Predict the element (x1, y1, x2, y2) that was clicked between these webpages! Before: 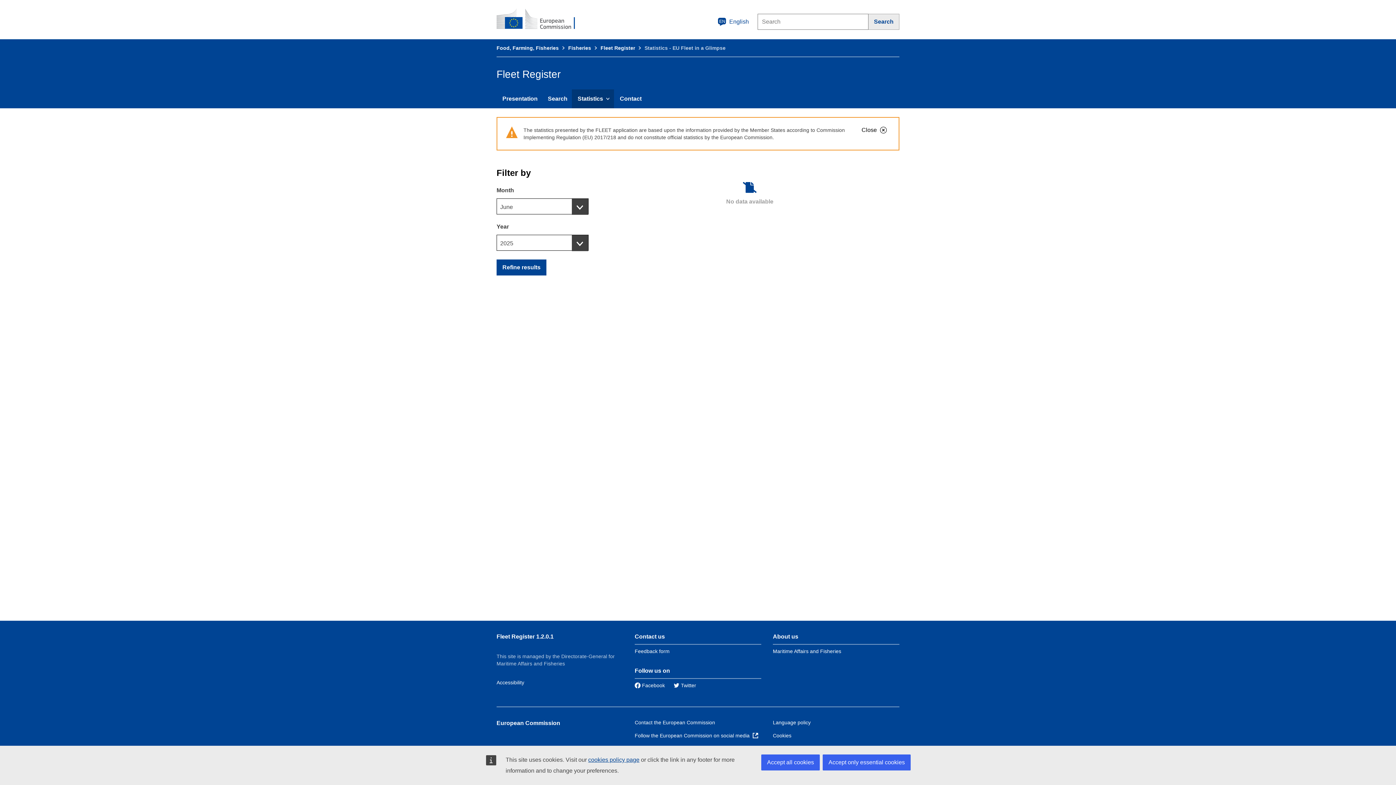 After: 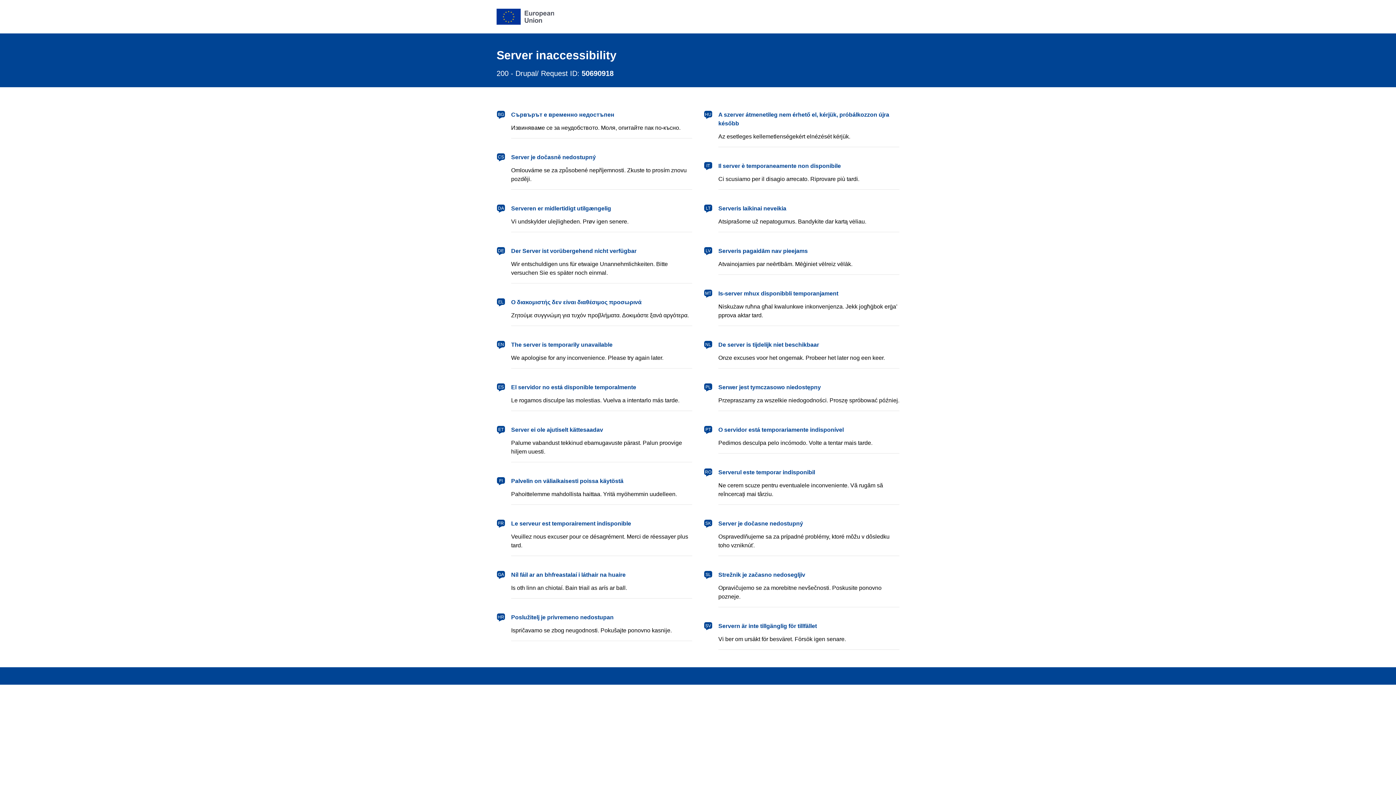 Action: bbox: (496, 45, 558, 50) label: Food, Farming, Fisheries